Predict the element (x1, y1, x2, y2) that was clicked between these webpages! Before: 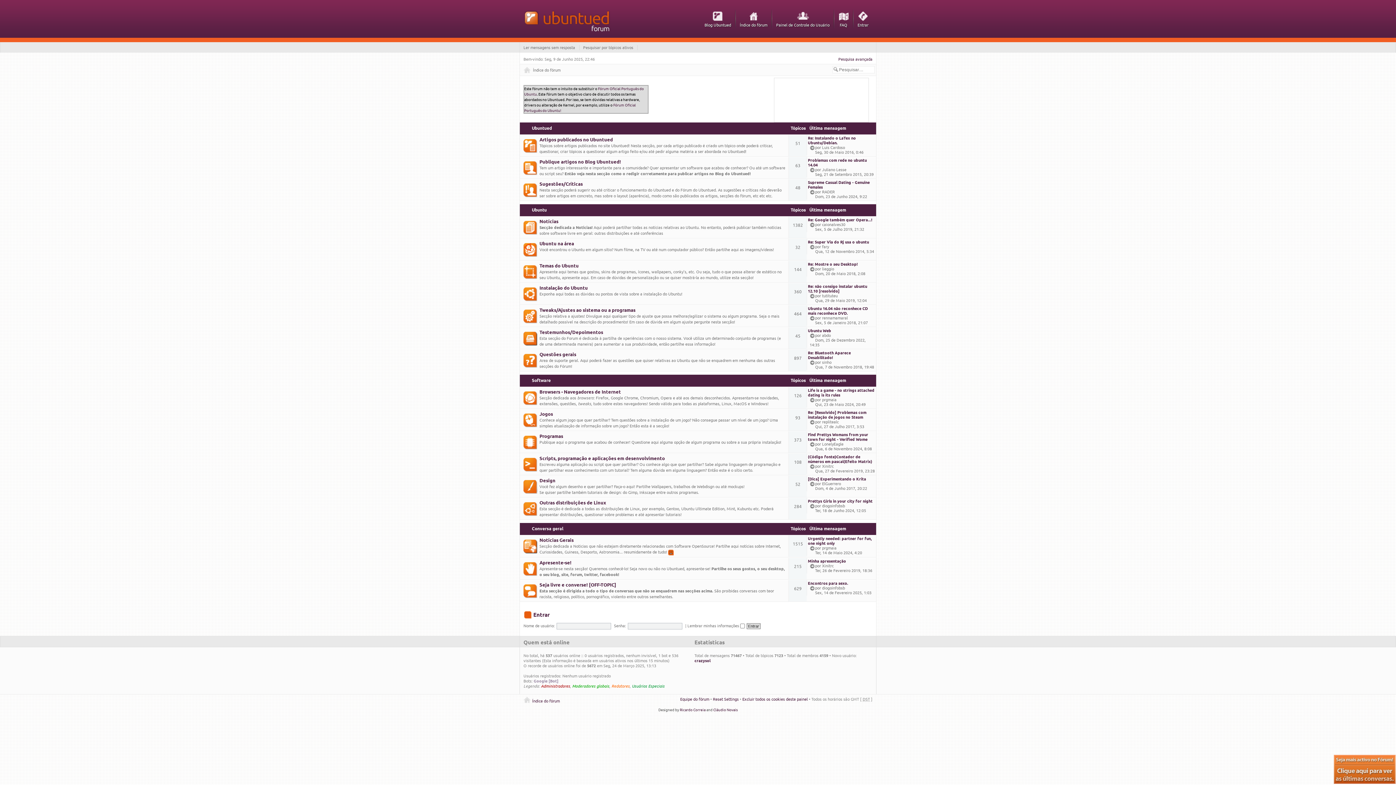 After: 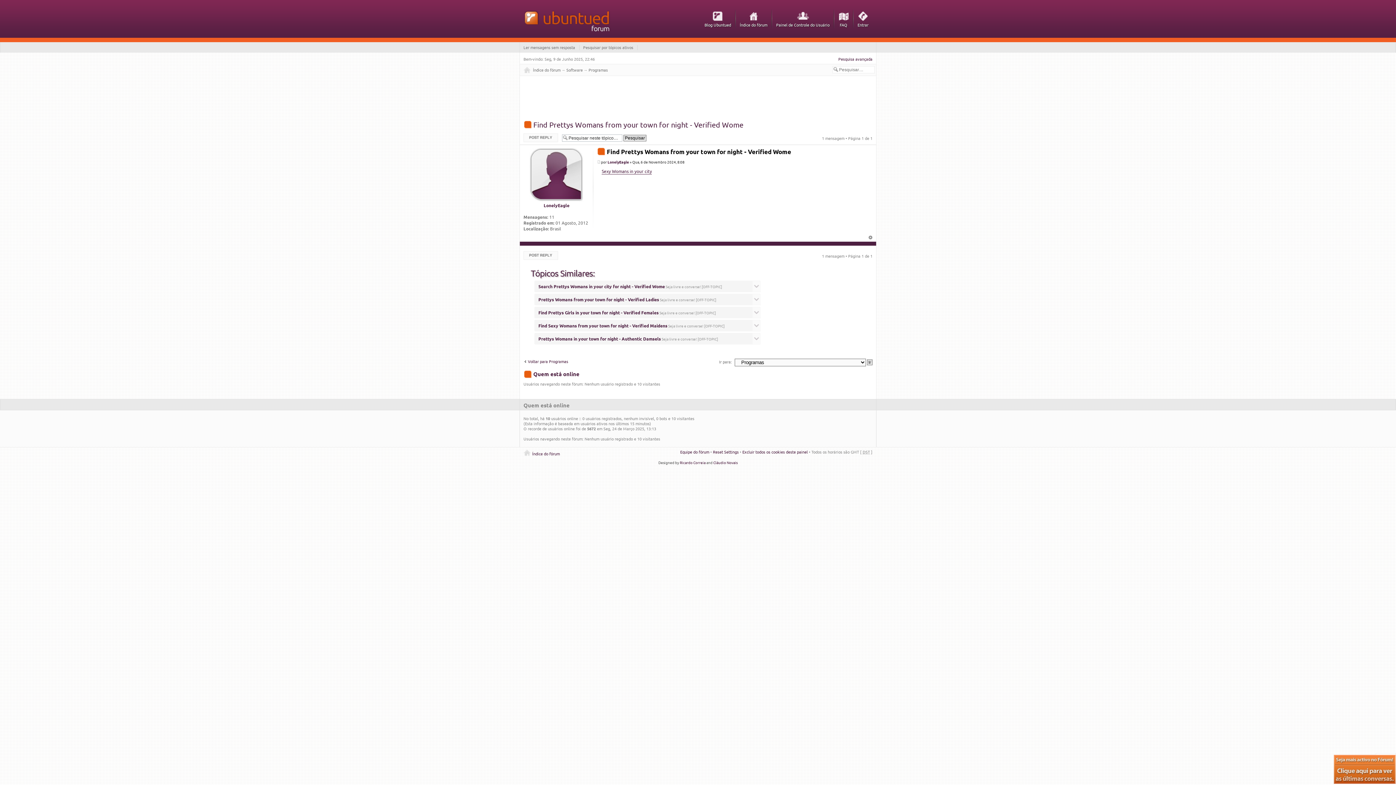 Action: bbox: (808, 431, 868, 442) label: Find Prettys Womans from your town for night - Verified Wome